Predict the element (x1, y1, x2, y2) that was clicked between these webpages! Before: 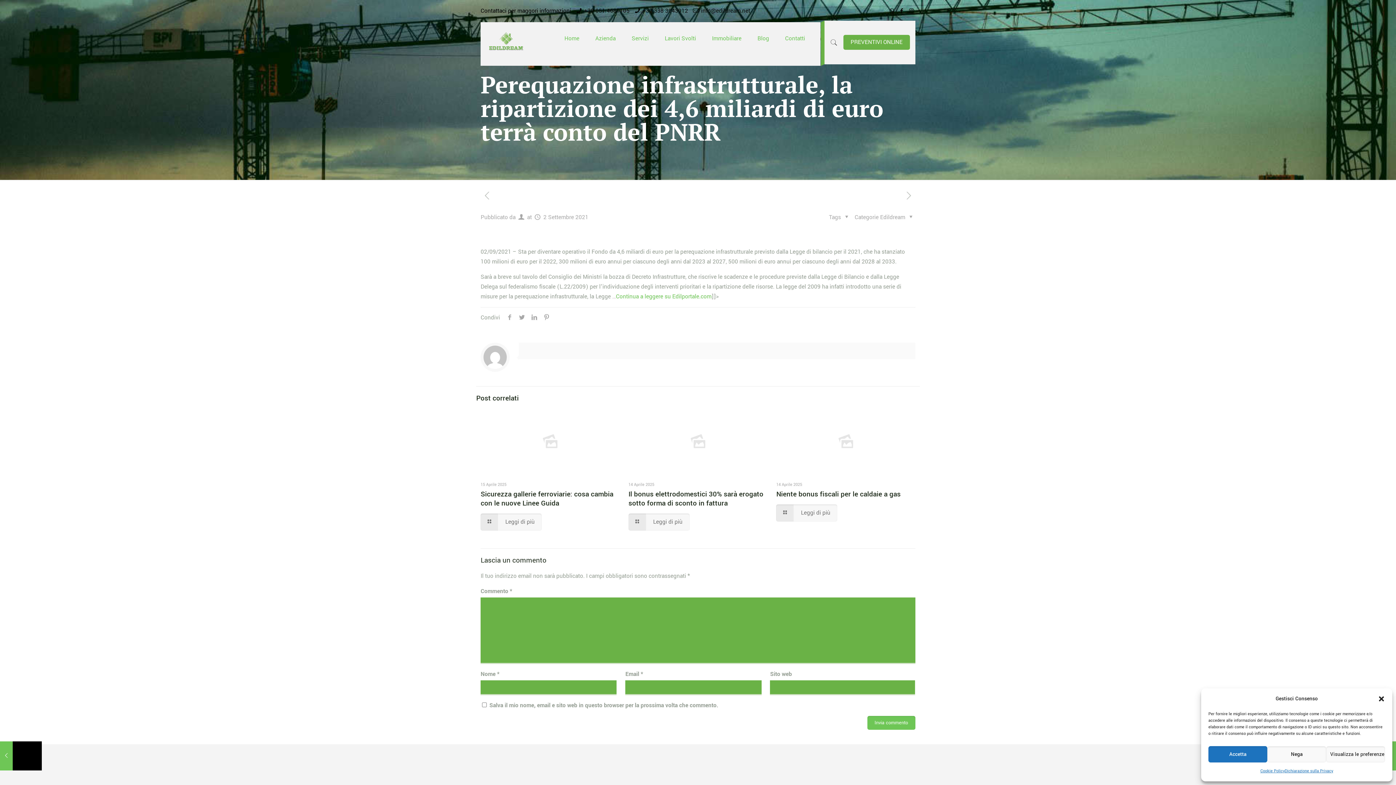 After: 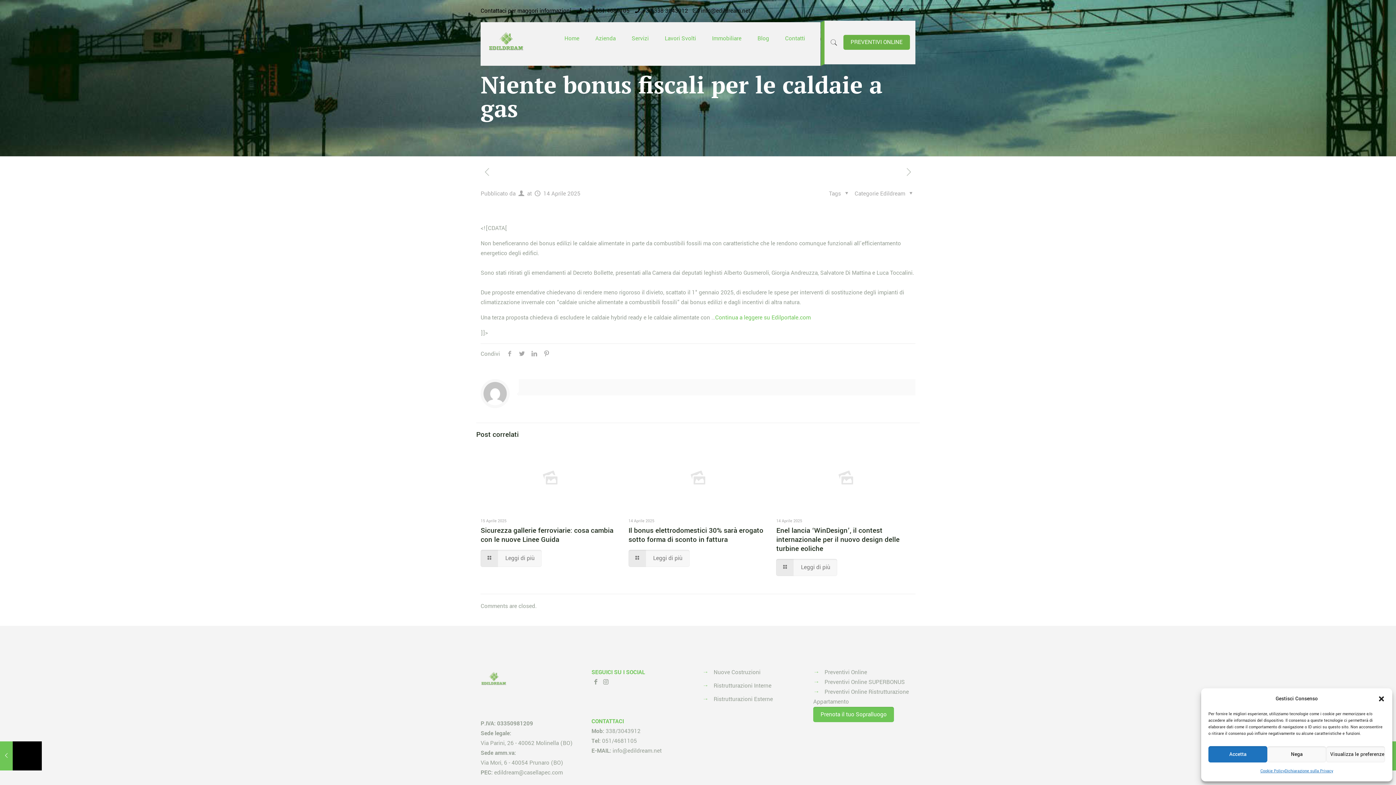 Action: bbox: (776, 504, 837, 521) label: Leggi di più